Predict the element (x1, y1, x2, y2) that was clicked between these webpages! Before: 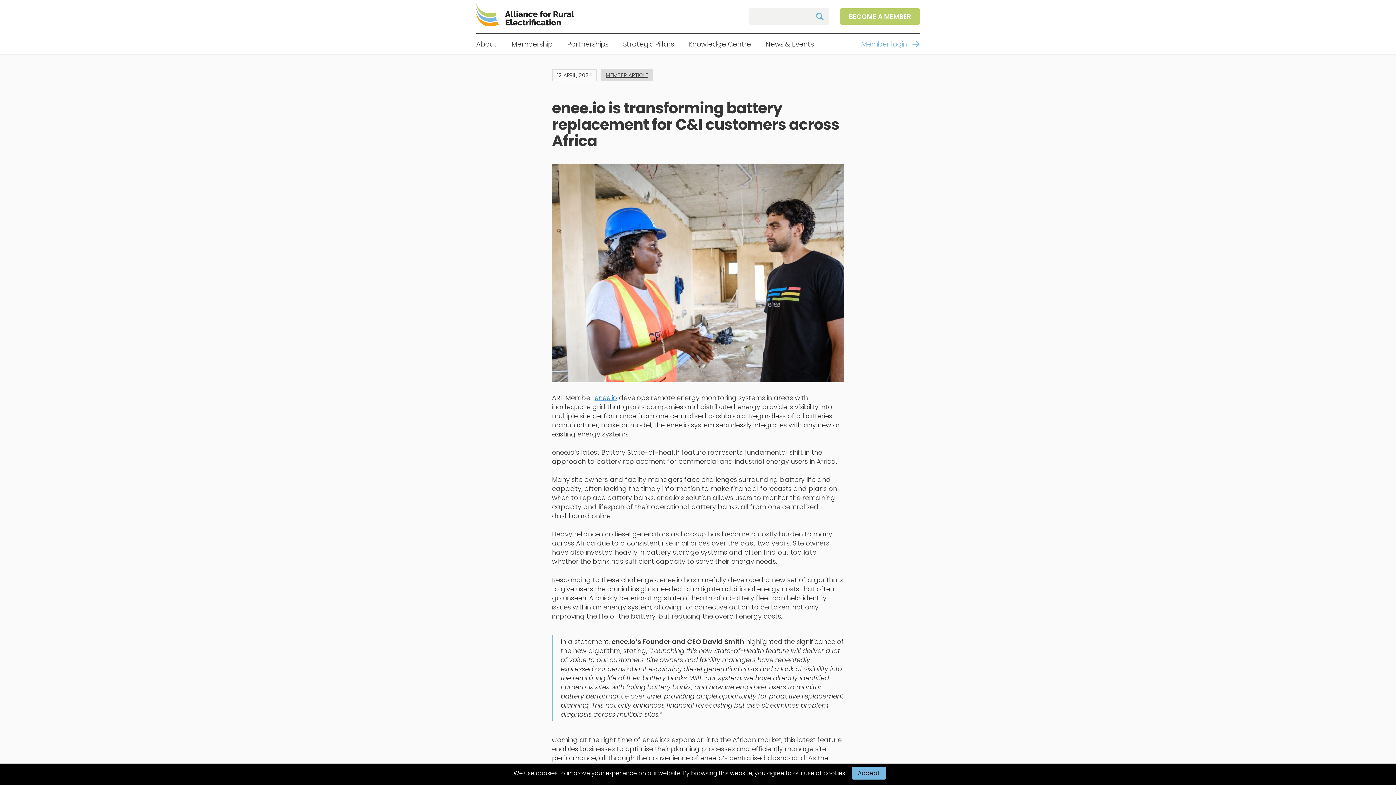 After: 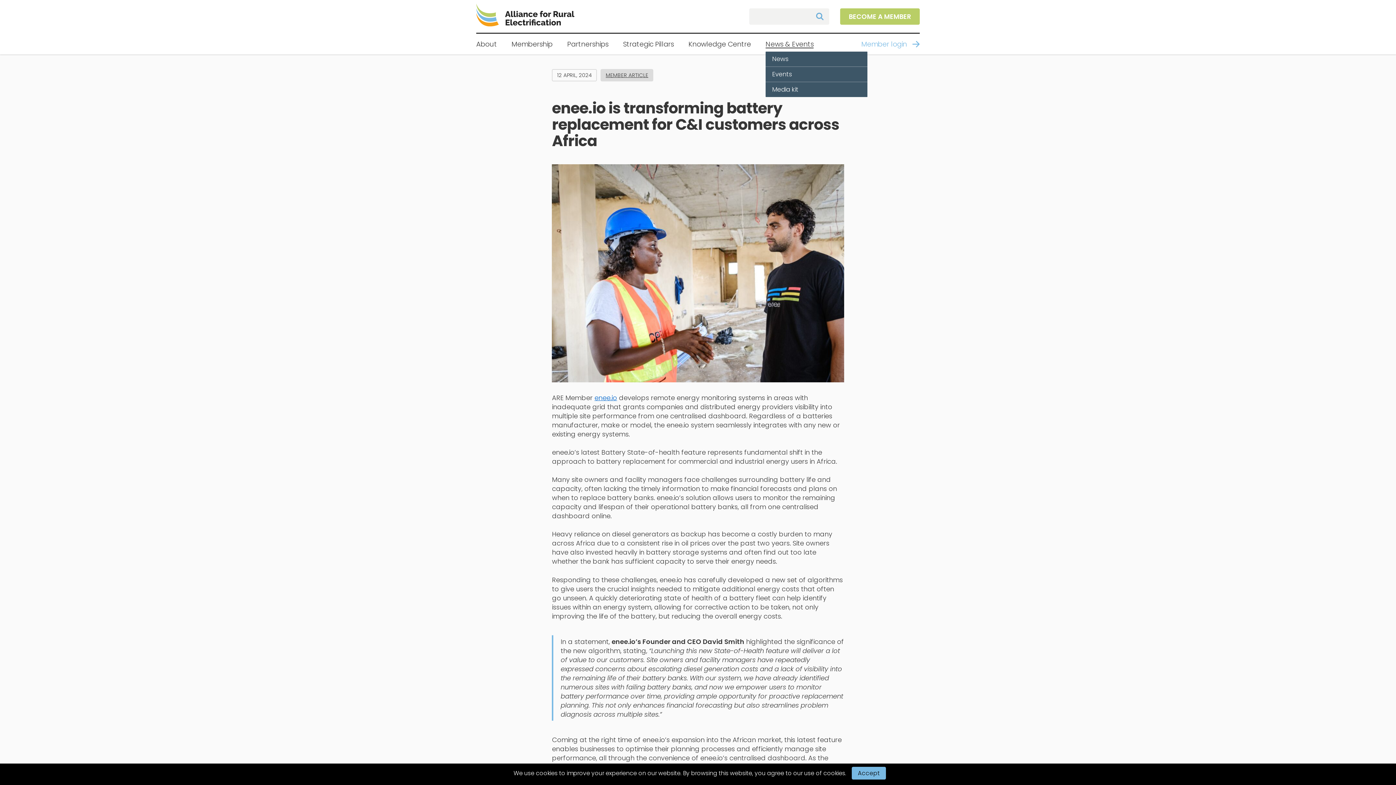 Action: bbox: (765, 41, 813, 48) label: News & Events